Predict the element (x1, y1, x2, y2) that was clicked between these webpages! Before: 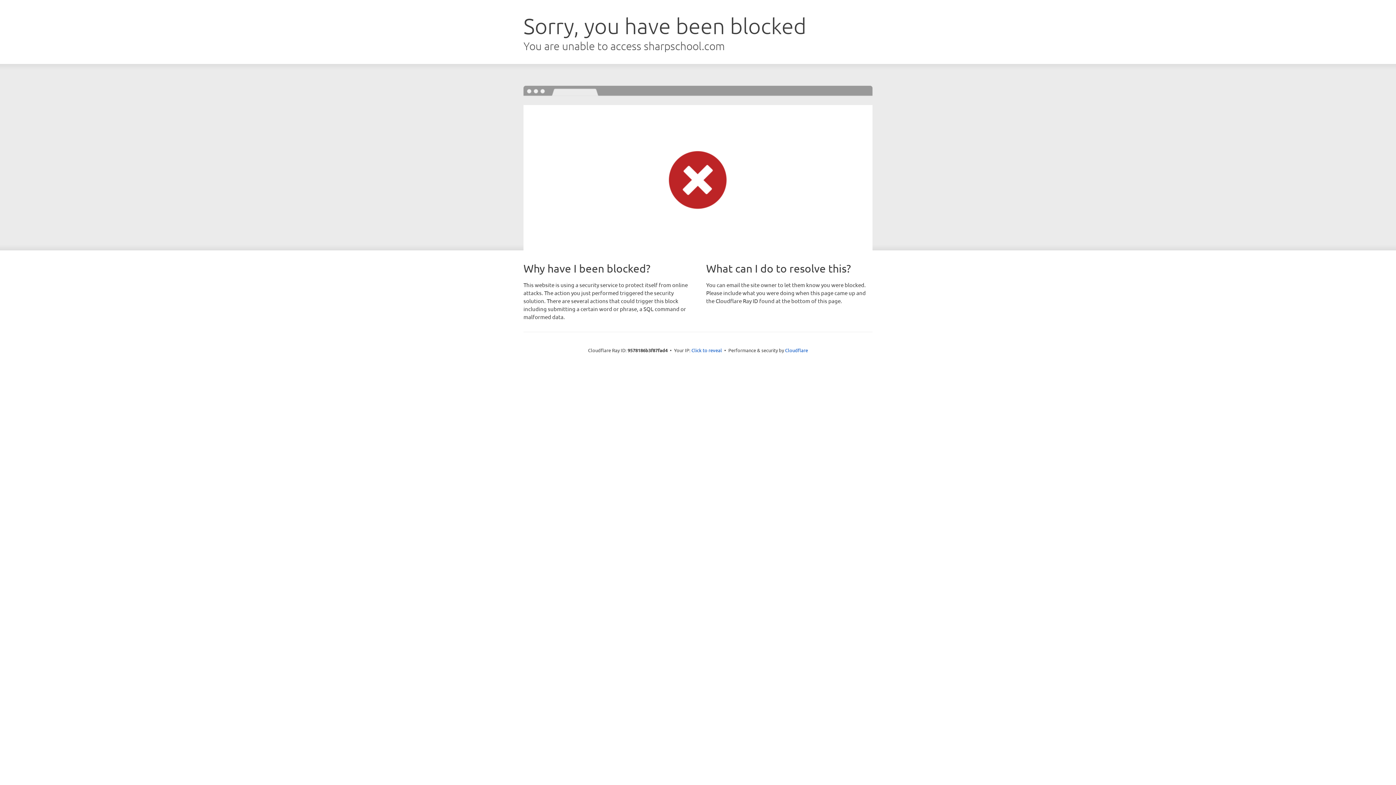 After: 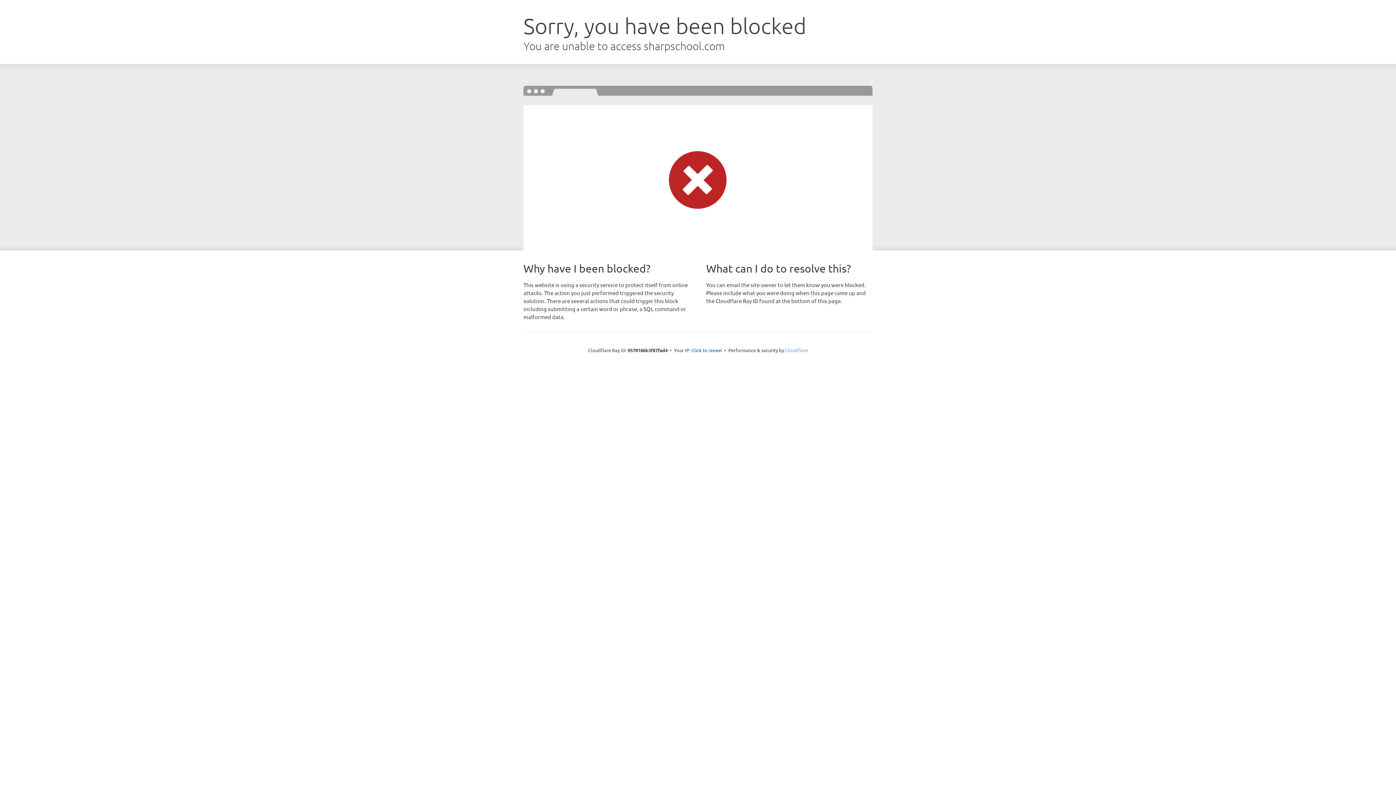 Action: label: Cloudflare bbox: (785, 347, 808, 353)